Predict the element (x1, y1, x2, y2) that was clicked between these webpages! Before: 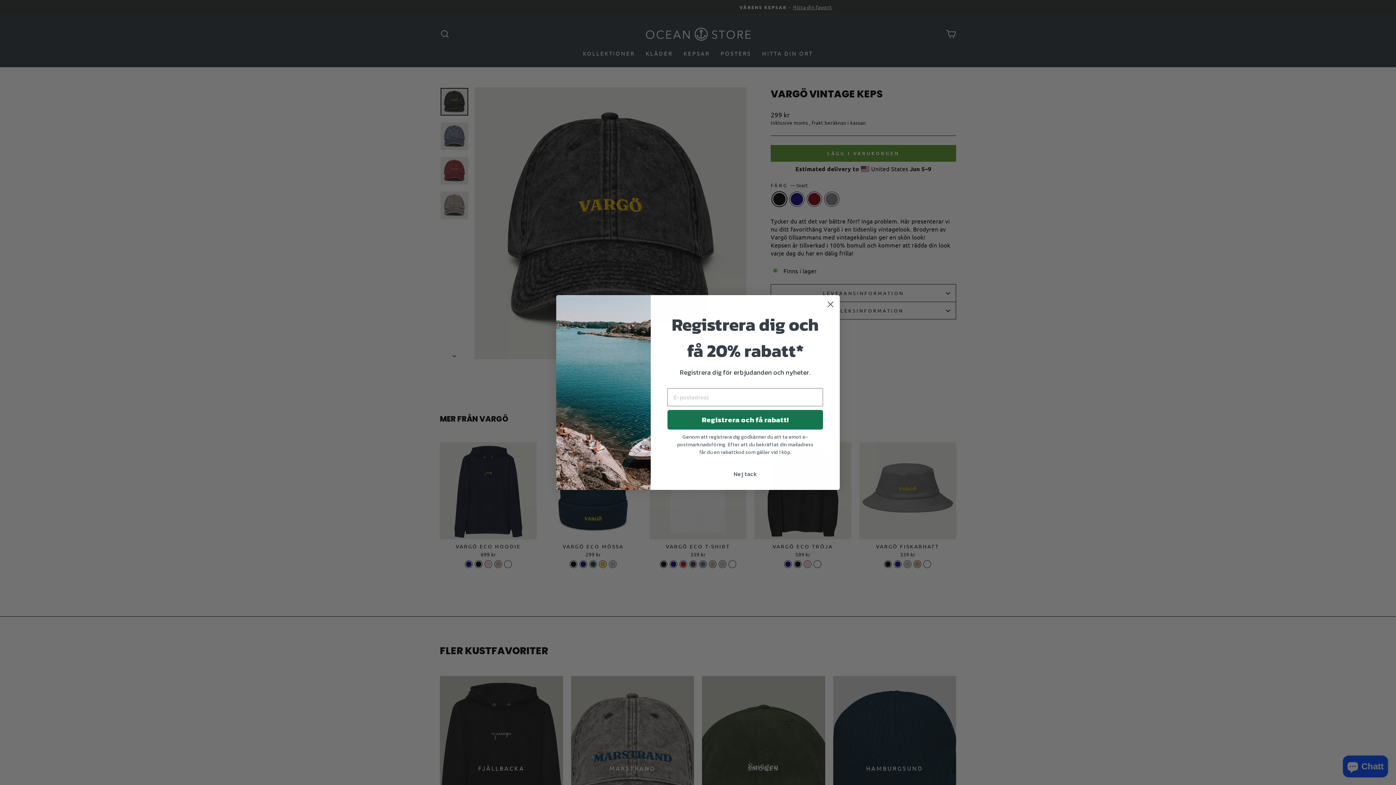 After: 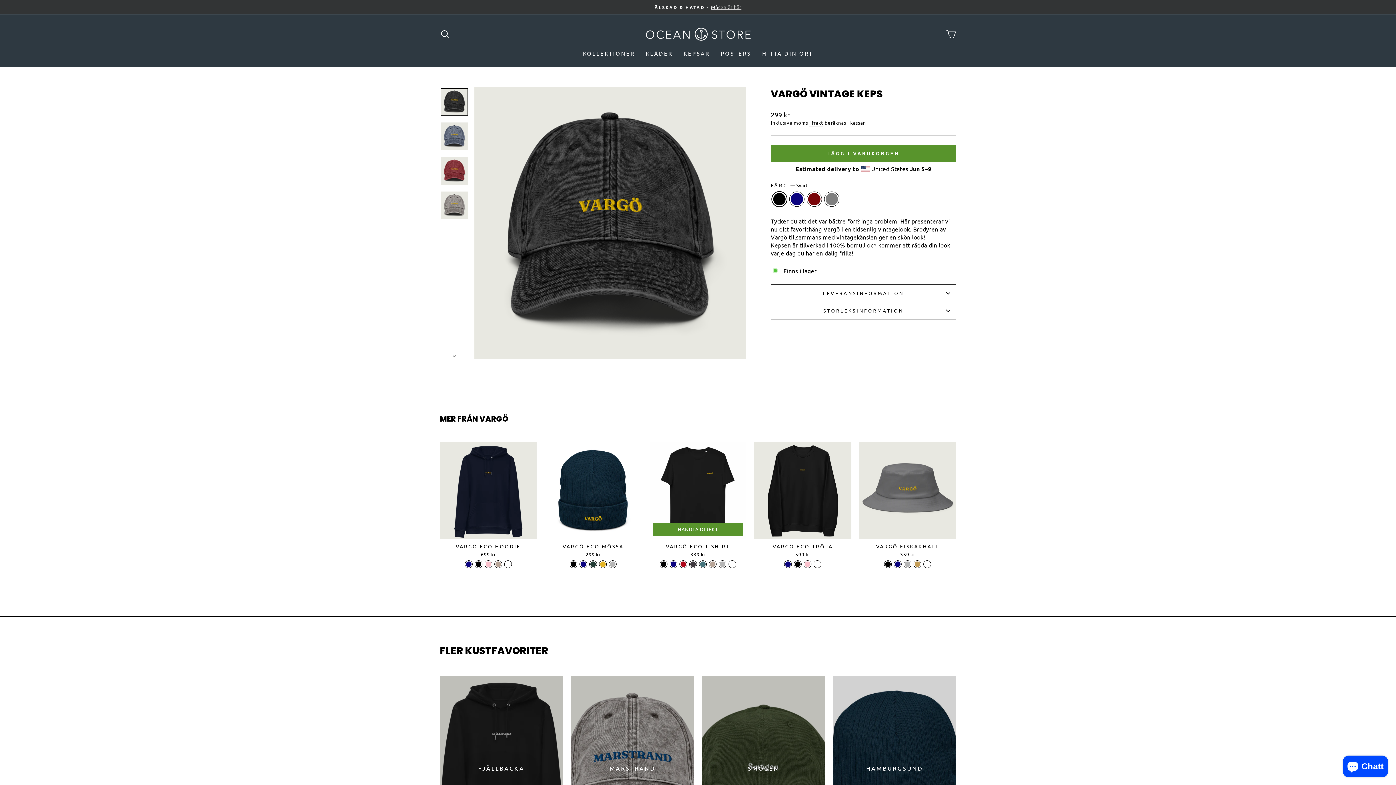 Action: bbox: (667, 488, 823, 502) label: Nej tack